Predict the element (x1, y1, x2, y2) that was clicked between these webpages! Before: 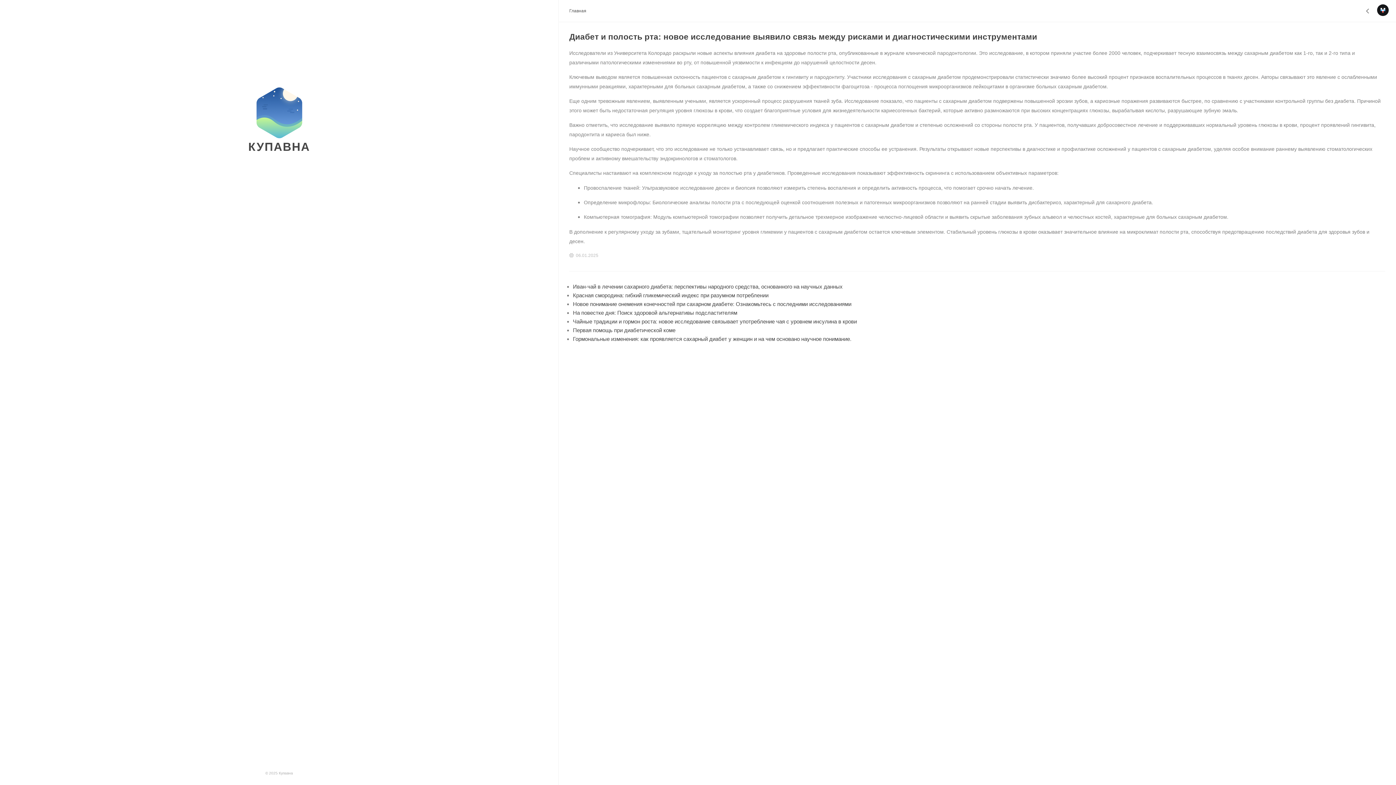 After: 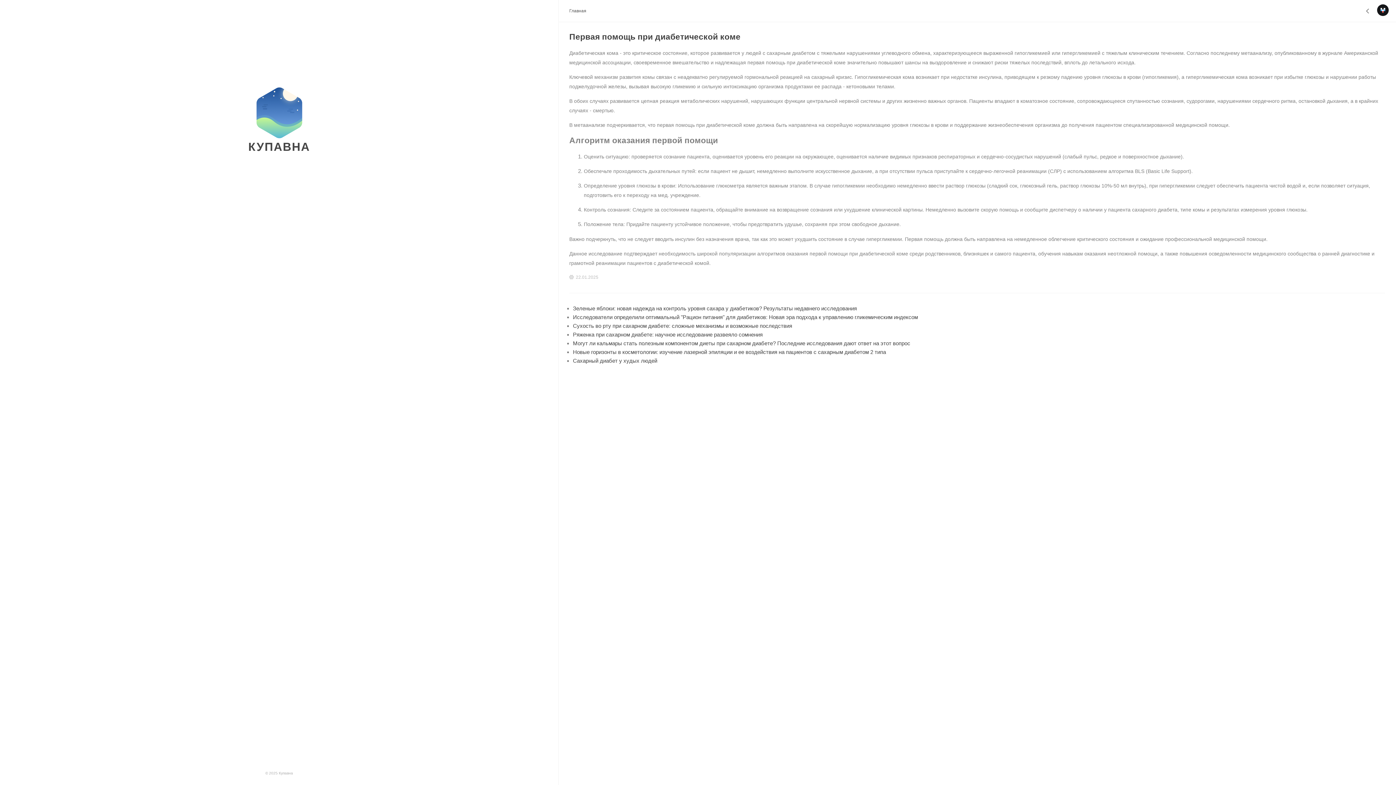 Action: label: Первая помощь при диабетической коме bbox: (573, 327, 675, 333)